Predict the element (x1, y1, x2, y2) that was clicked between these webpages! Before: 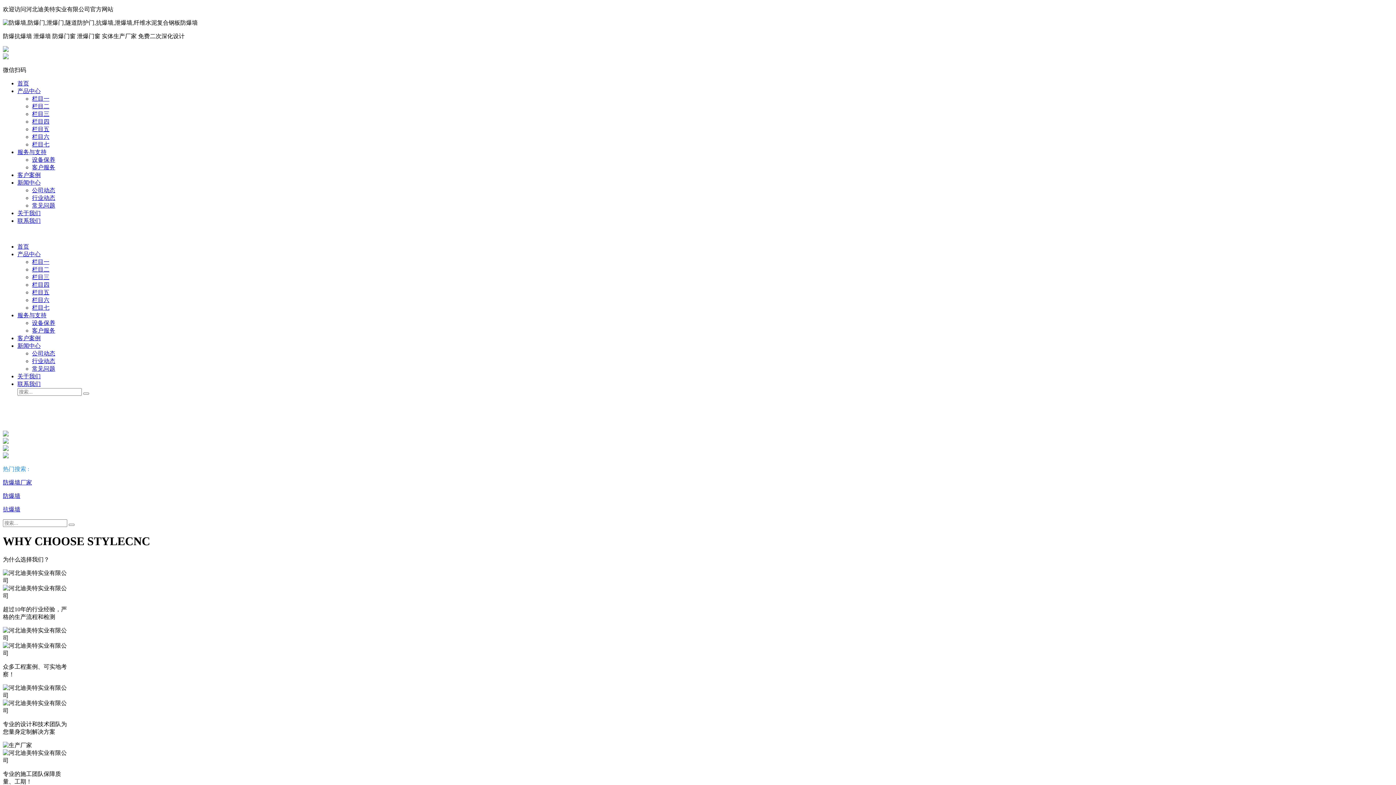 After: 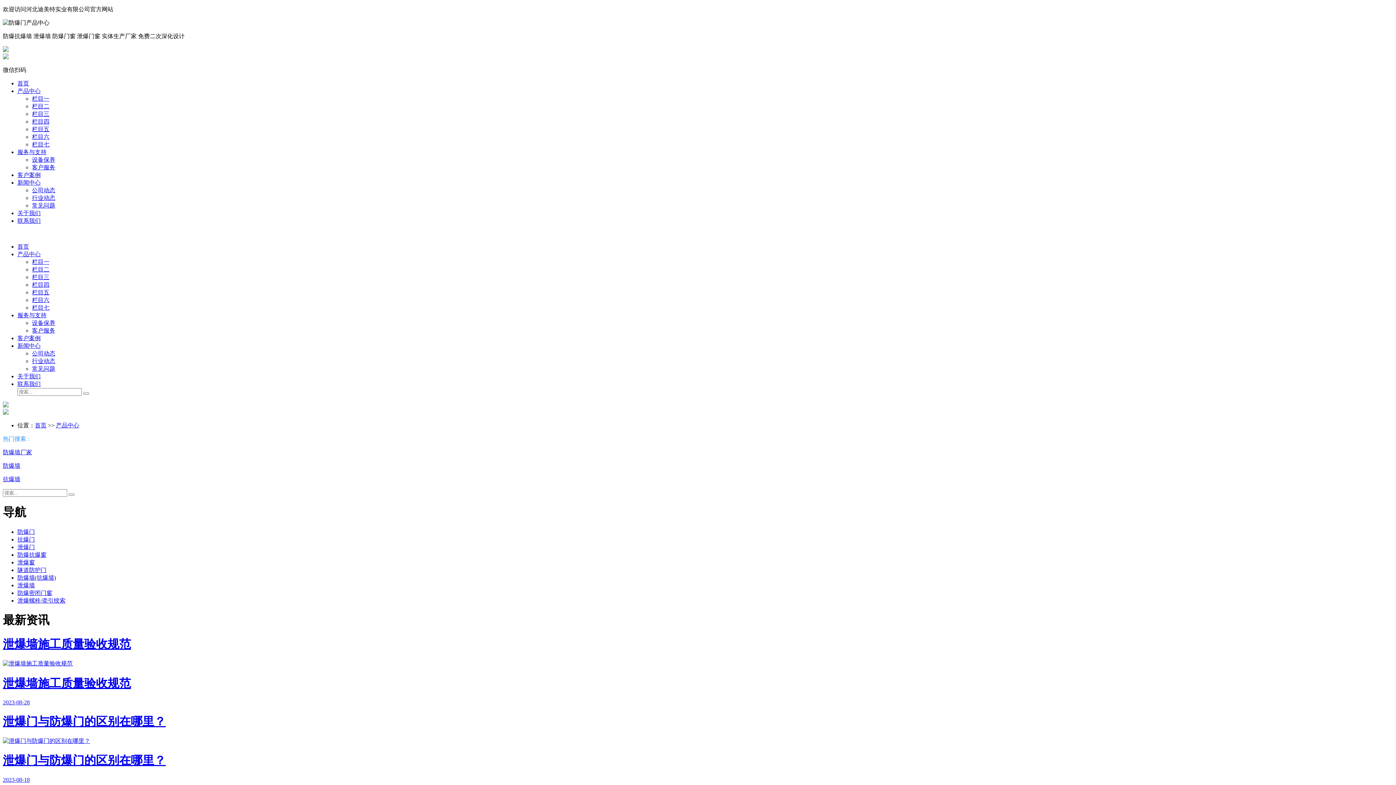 Action: label: 新闻中心 bbox: (17, 342, 40, 349)